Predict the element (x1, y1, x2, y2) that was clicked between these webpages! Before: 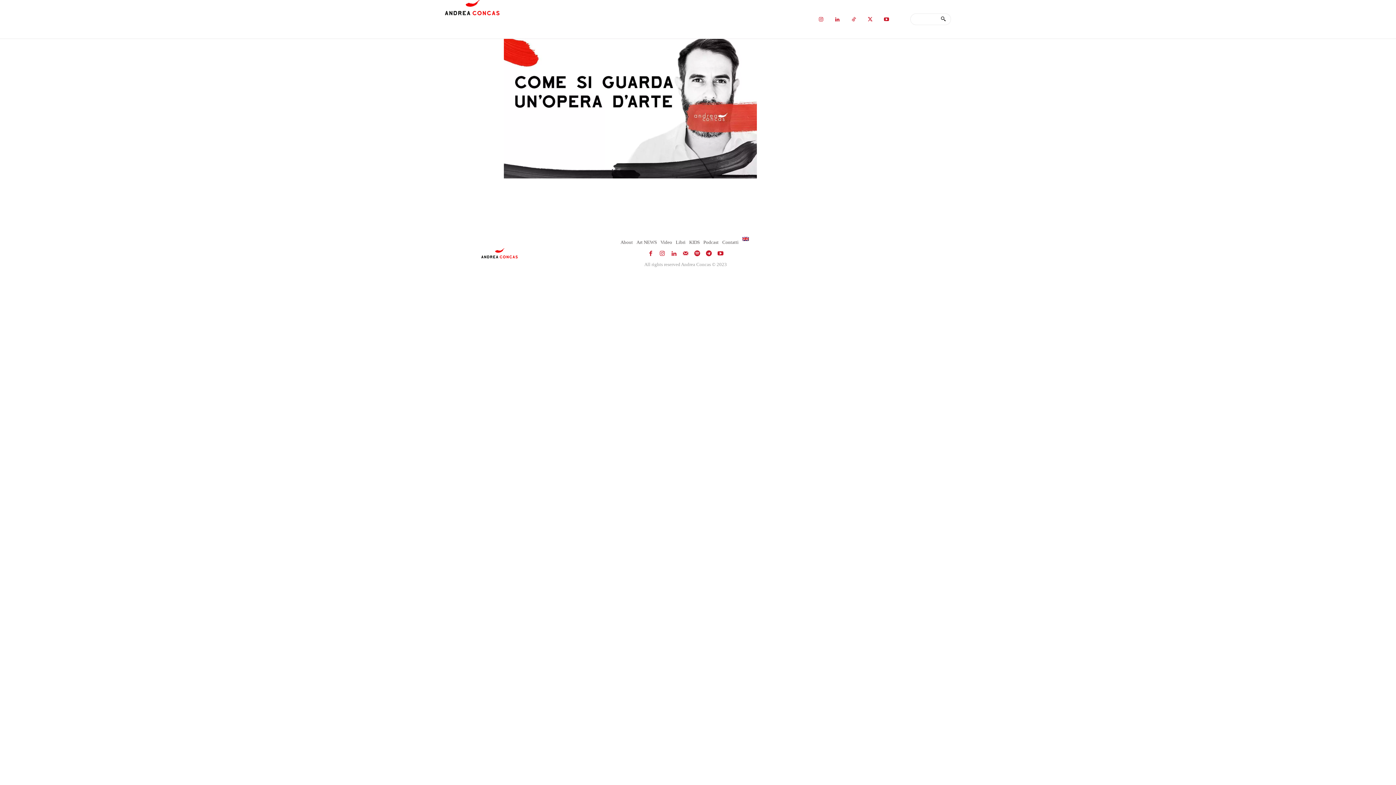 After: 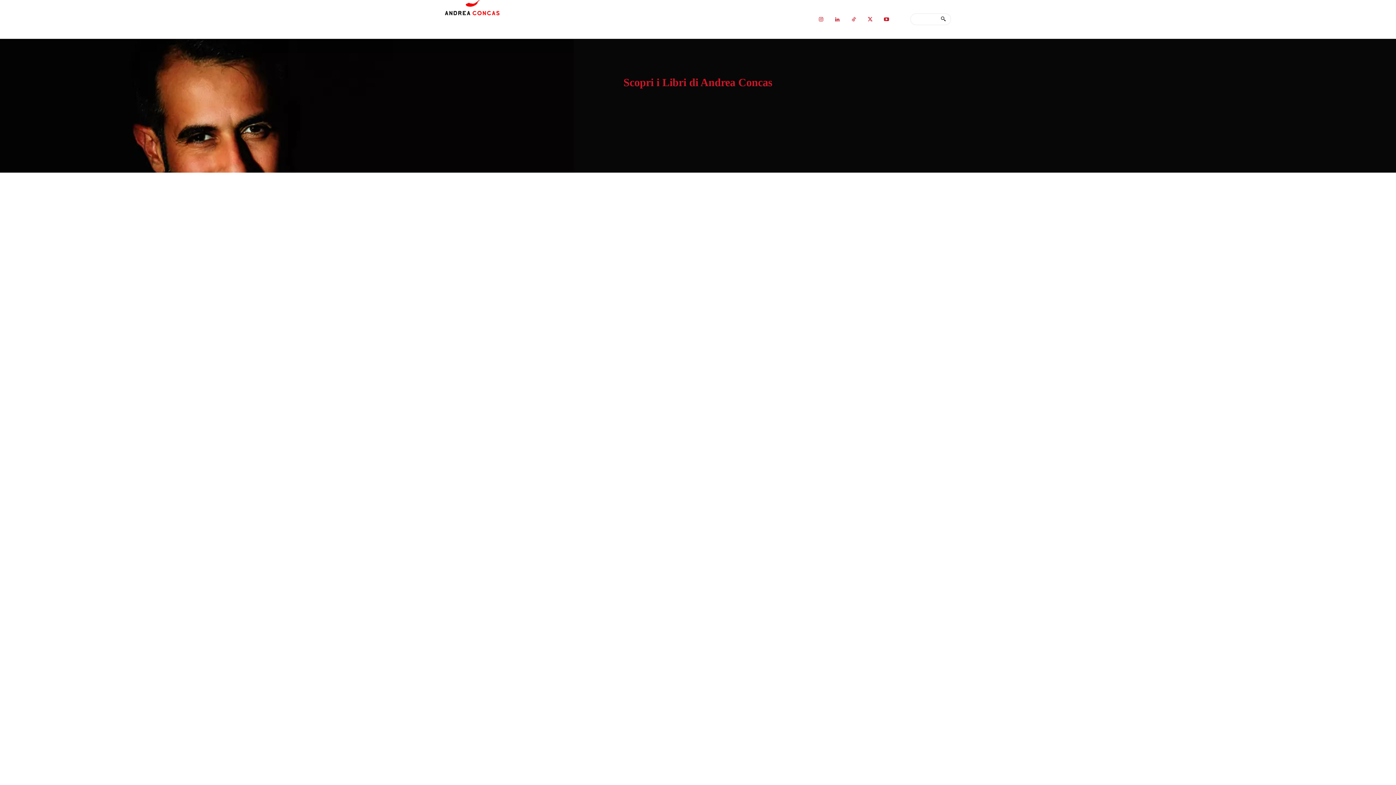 Action: bbox: (545, 16, 572, 38) label: LIBRI